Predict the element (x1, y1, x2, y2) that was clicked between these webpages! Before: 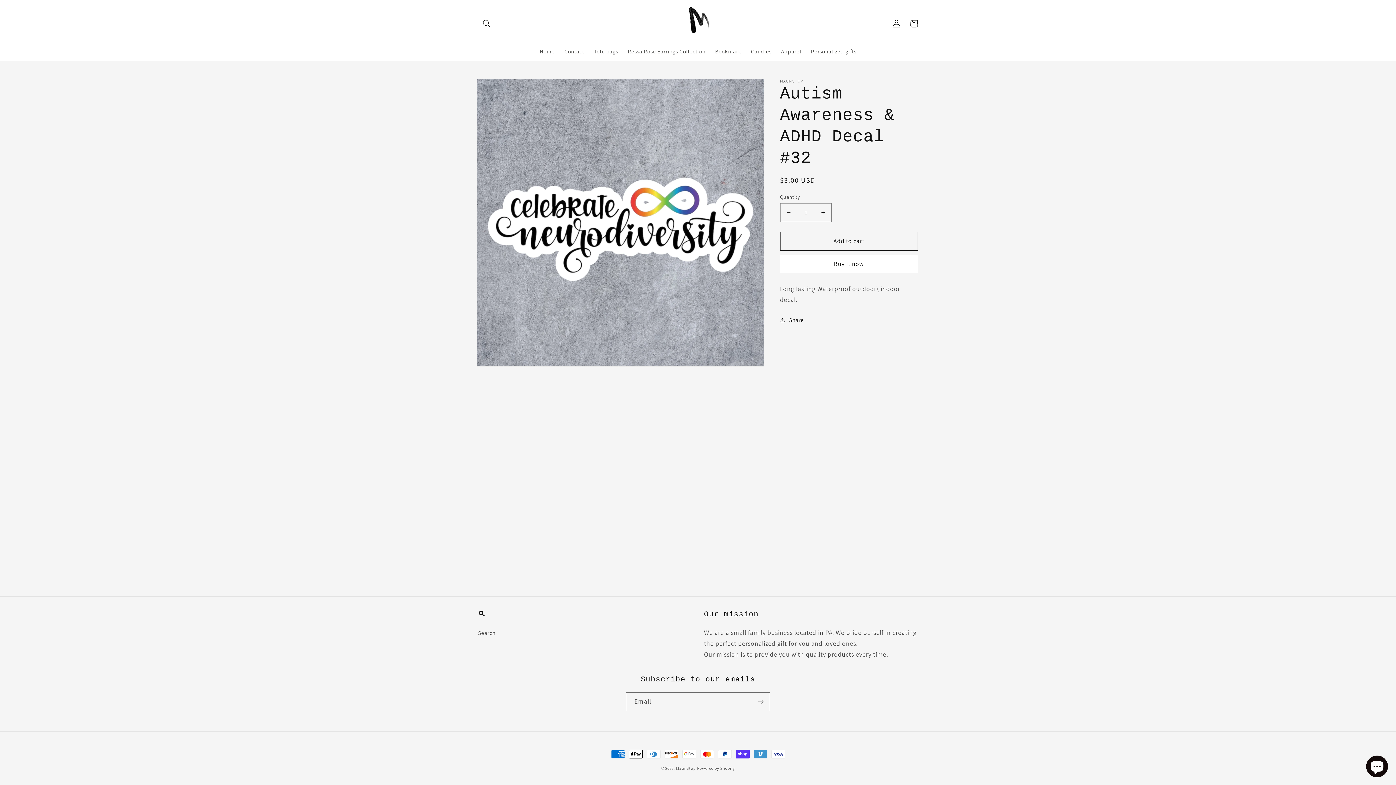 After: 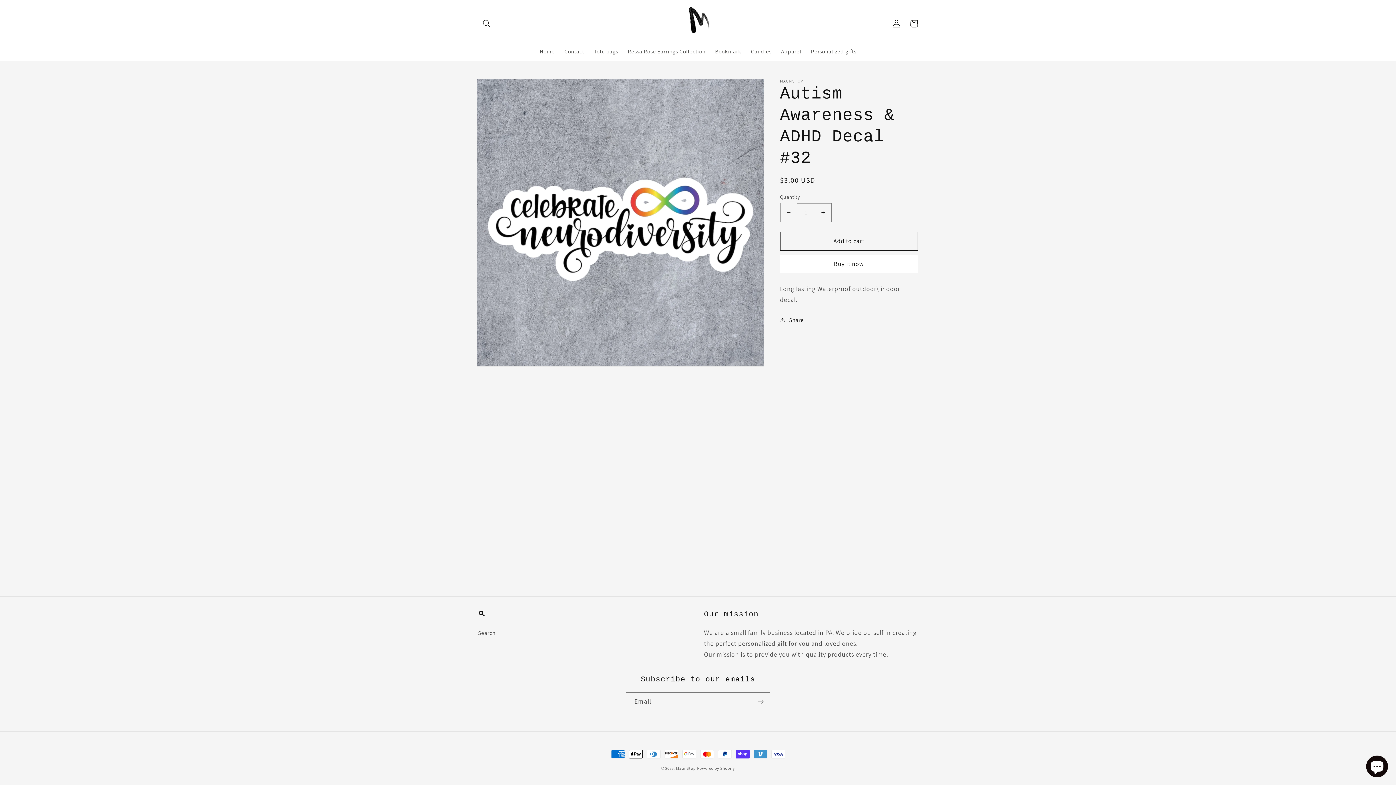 Action: bbox: (780, 203, 796, 222) label: Decrease quantity for Autism Awareness &amp; ADHD Decal #32